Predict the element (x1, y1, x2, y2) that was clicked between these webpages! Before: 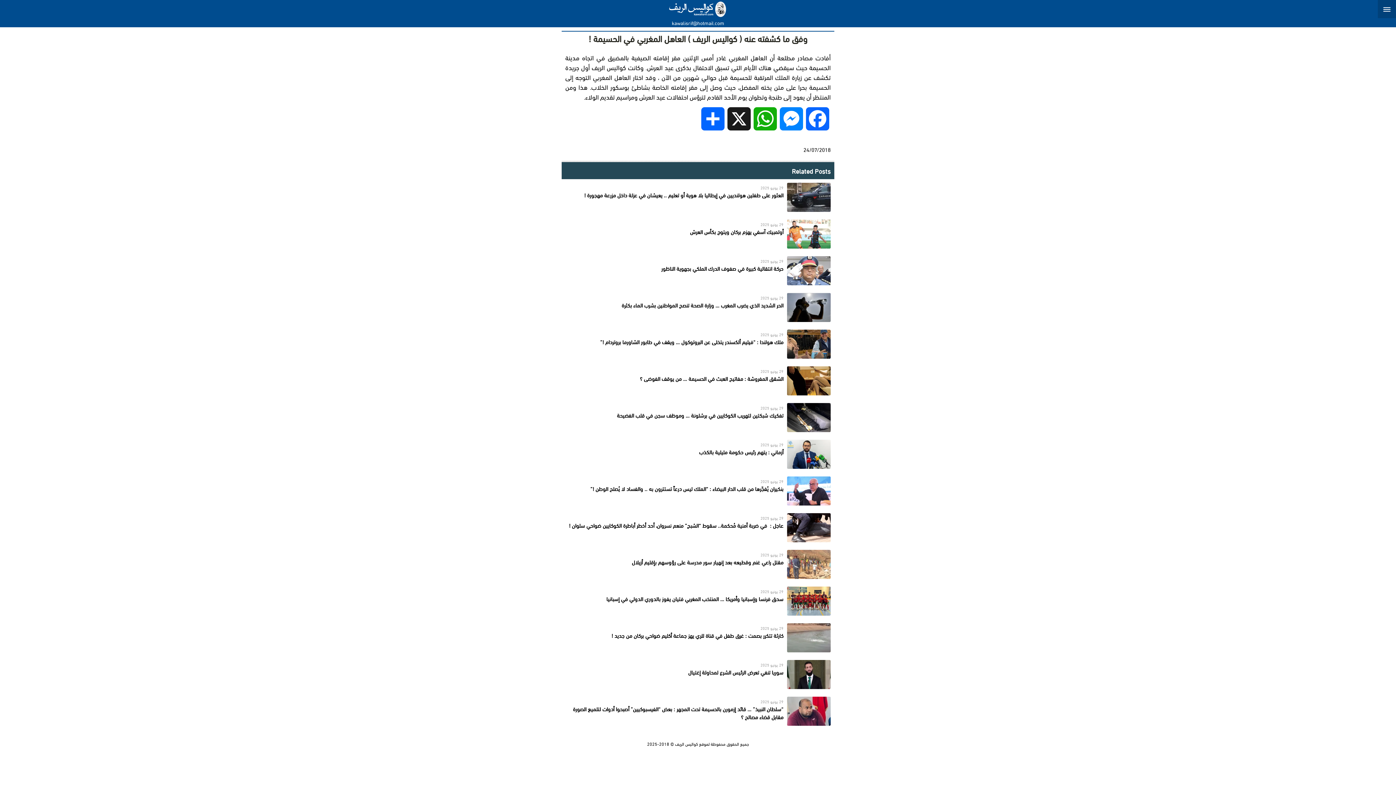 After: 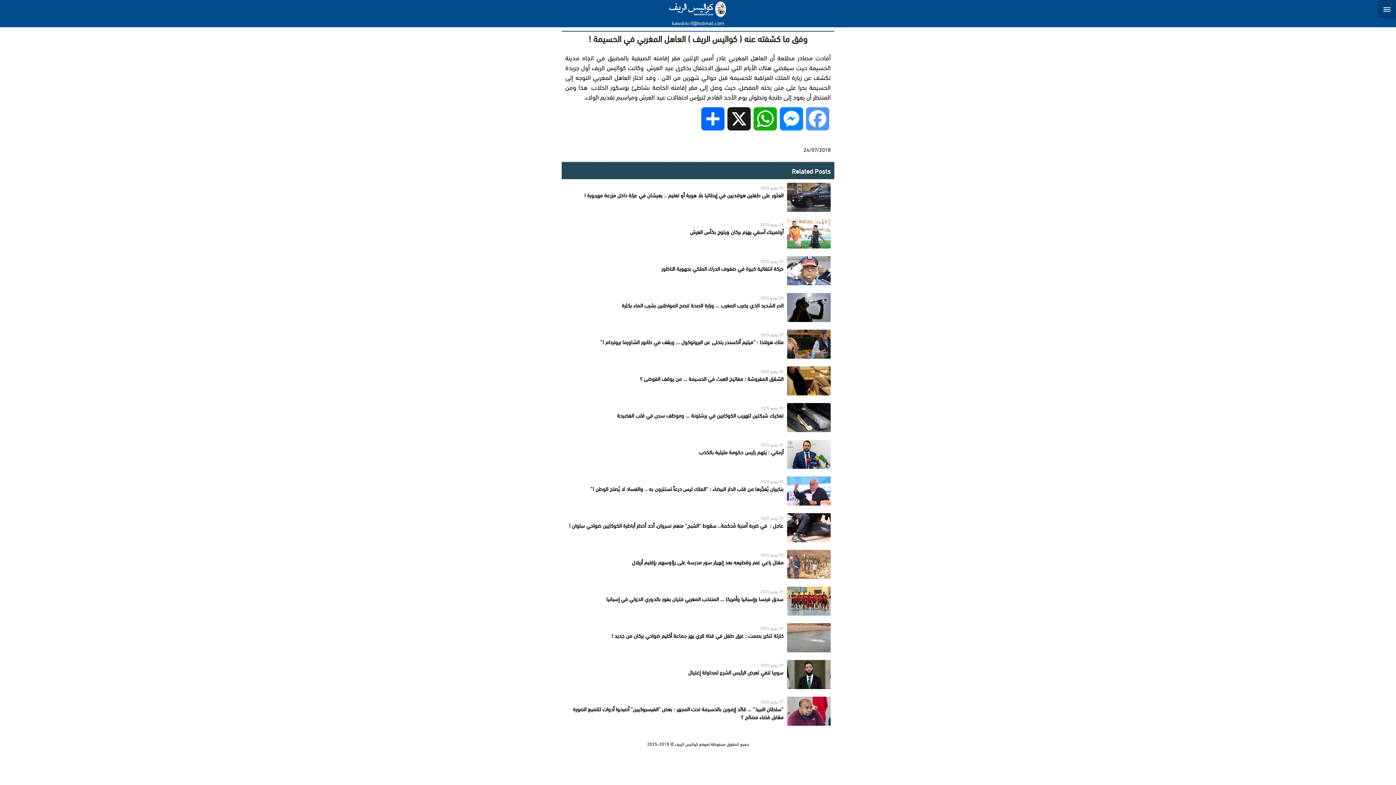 Action: label: Facebook bbox: (804, 107, 830, 139)